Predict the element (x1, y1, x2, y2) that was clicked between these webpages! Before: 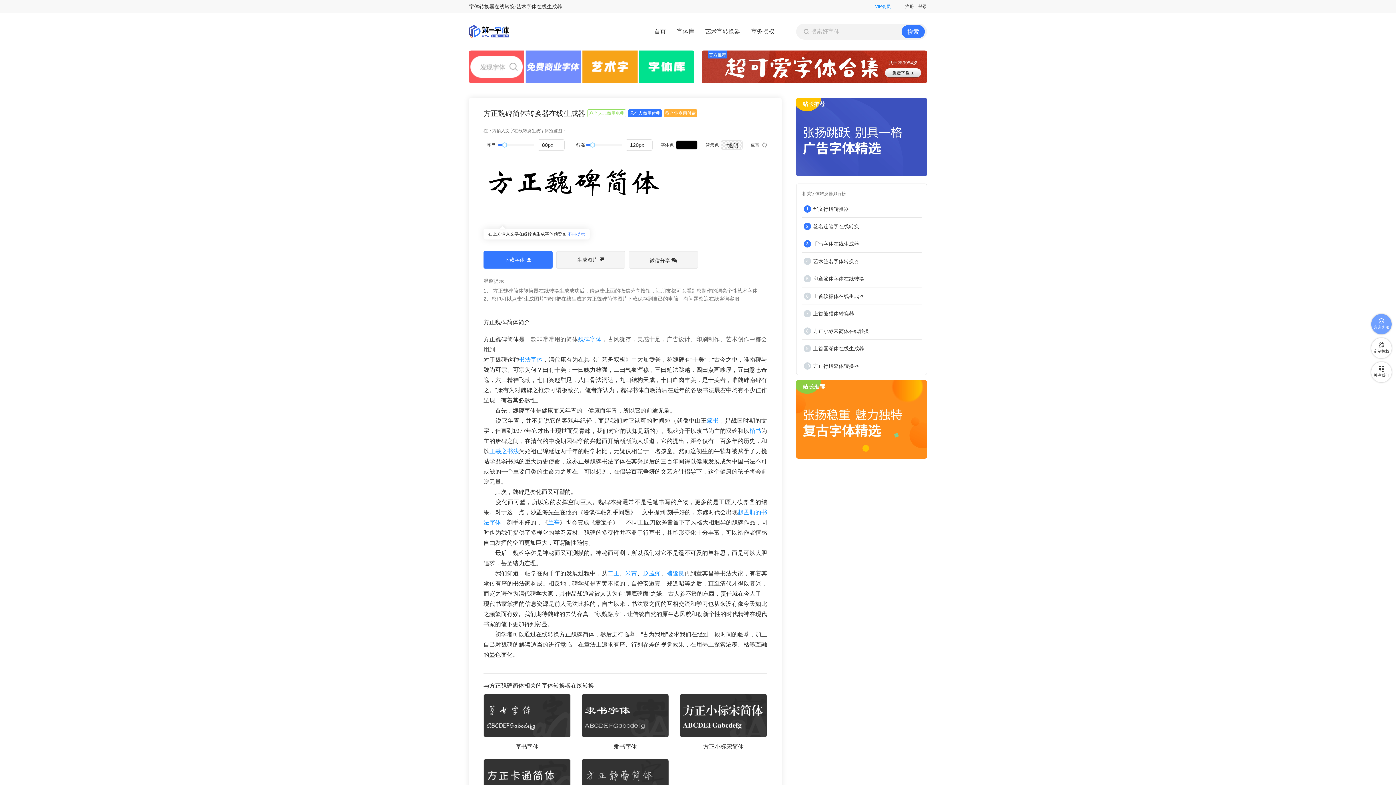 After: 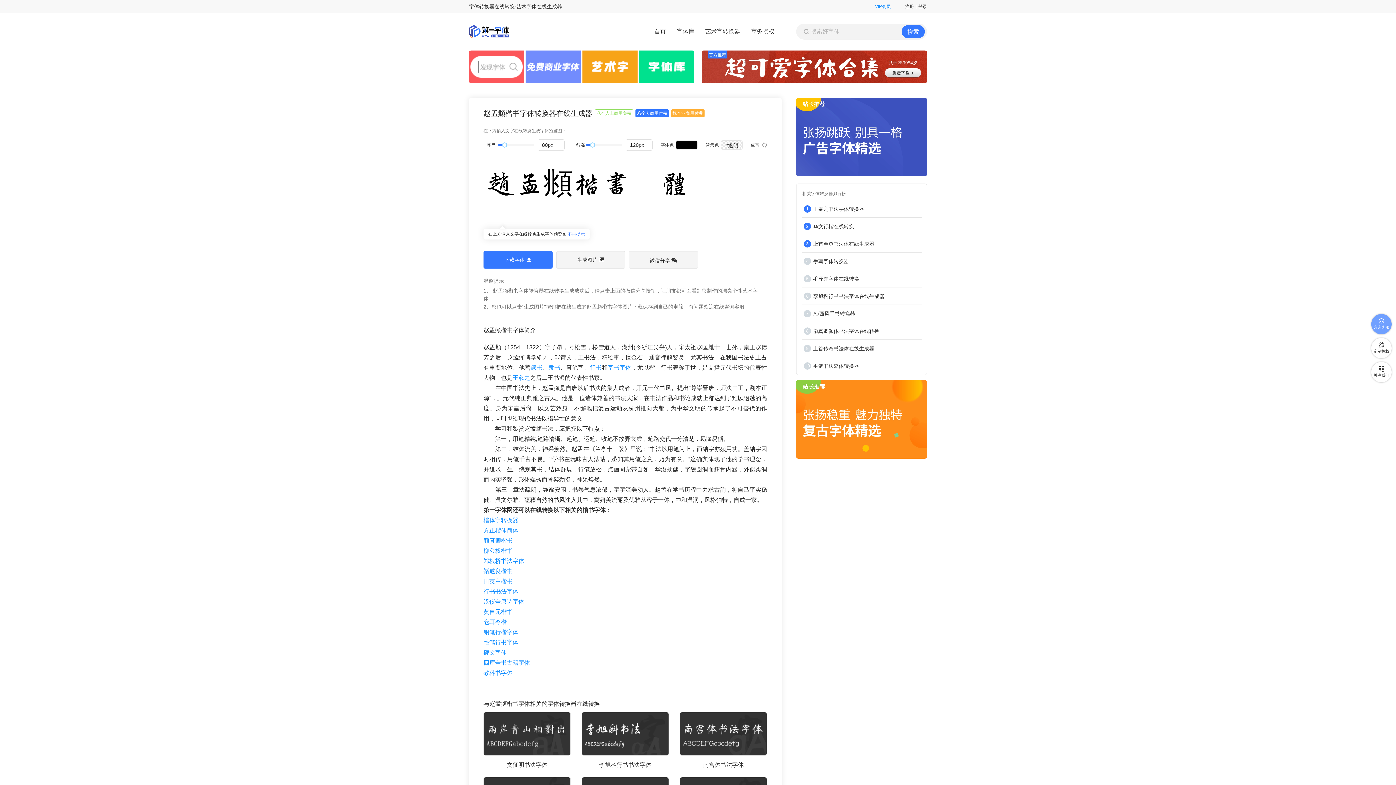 Action: label: 赵孟頫 bbox: (643, 570, 660, 576)